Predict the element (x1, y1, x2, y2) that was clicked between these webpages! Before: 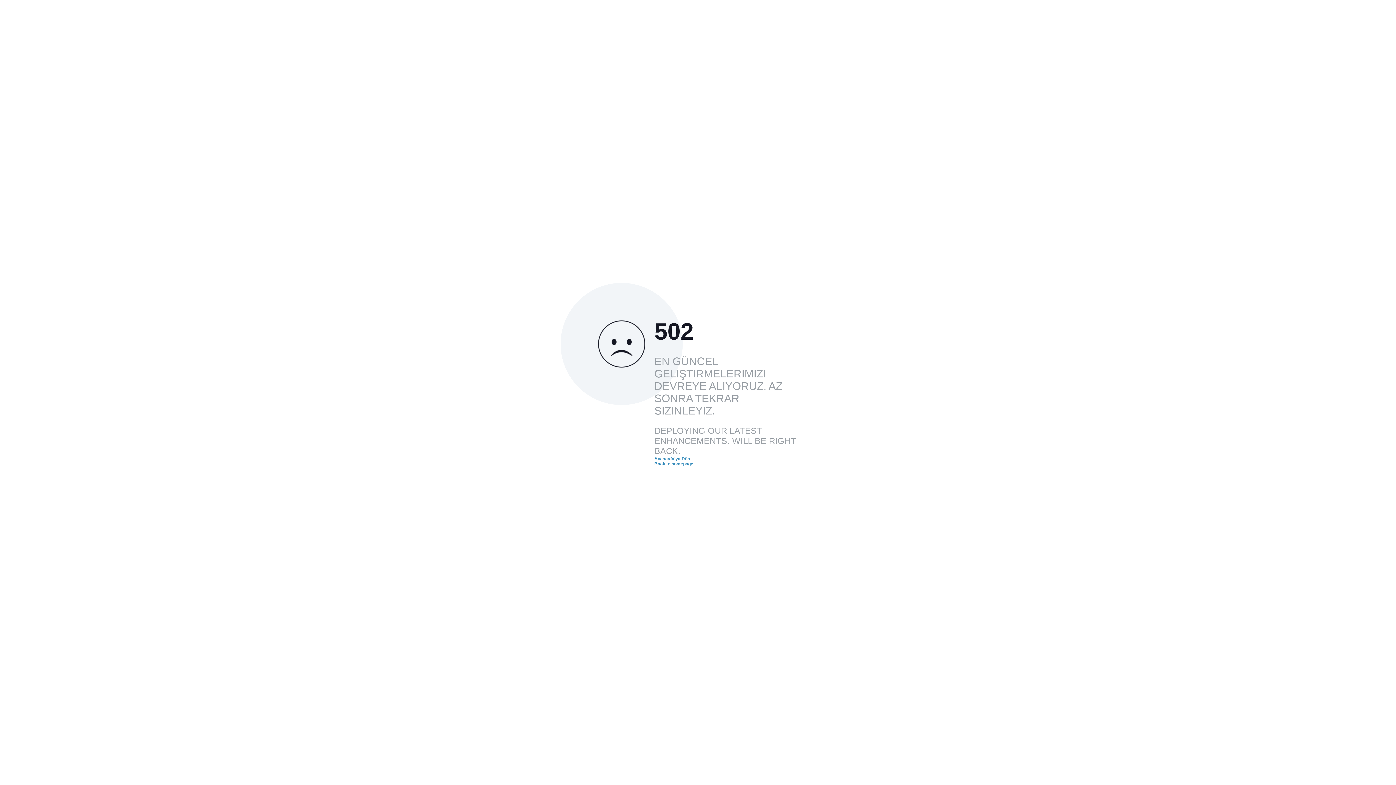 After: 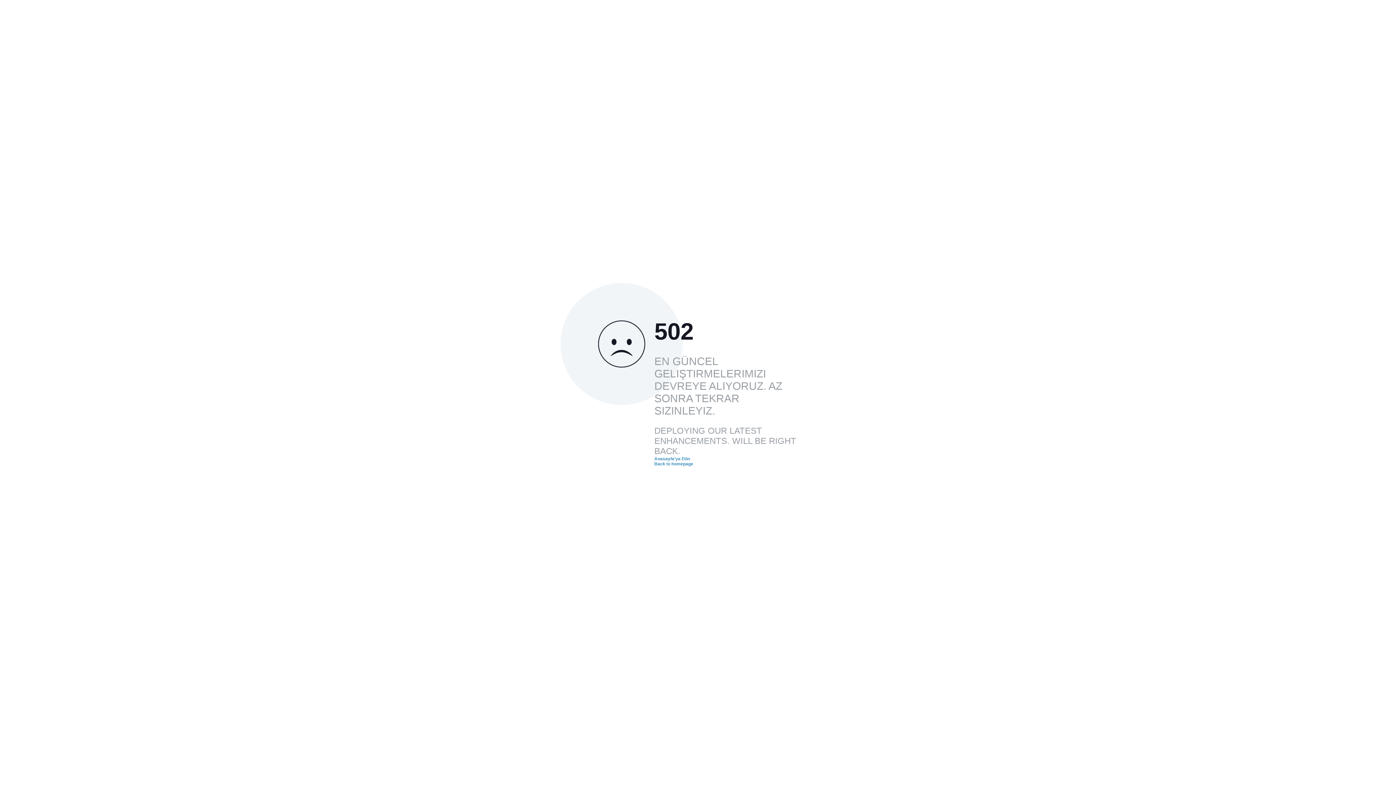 Action: label: Back to homepage bbox: (654, 462, 693, 466)